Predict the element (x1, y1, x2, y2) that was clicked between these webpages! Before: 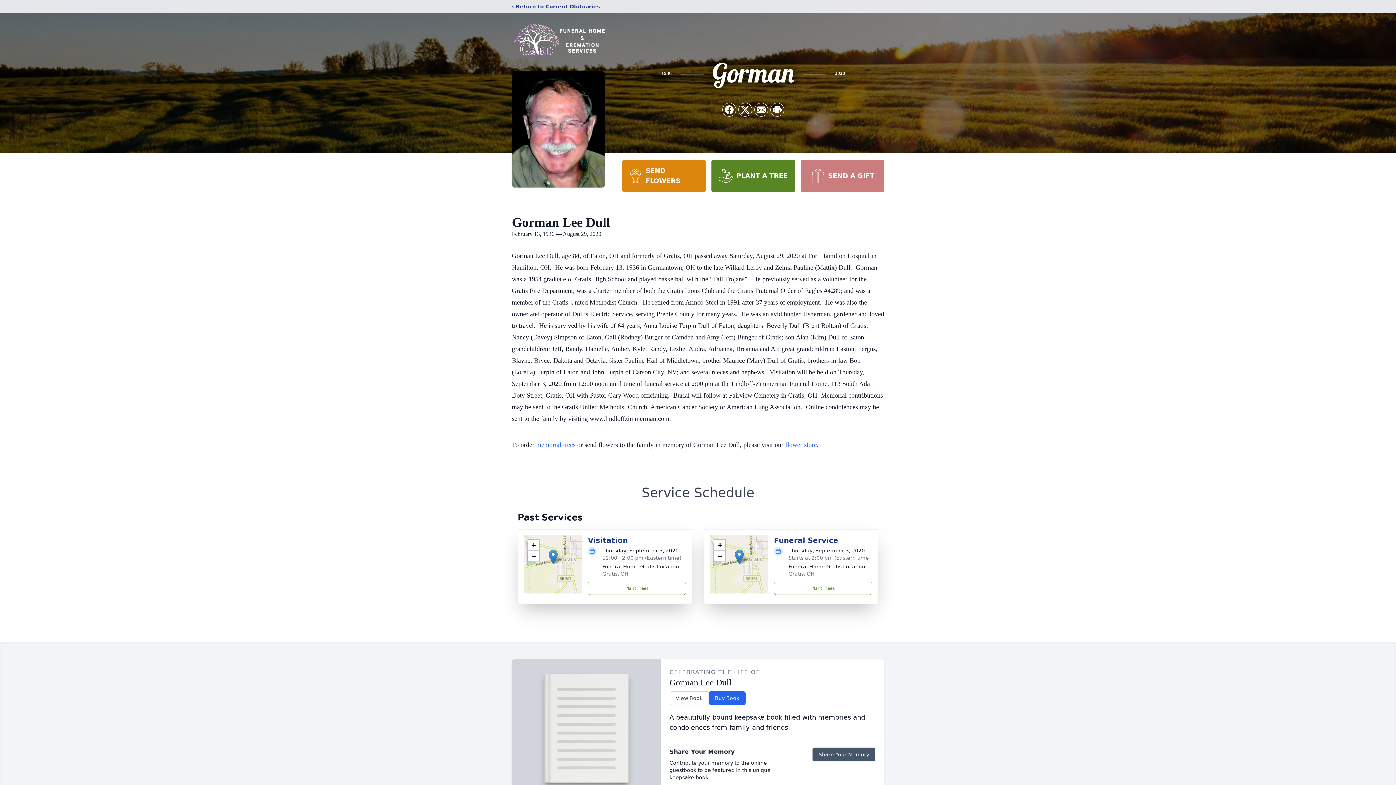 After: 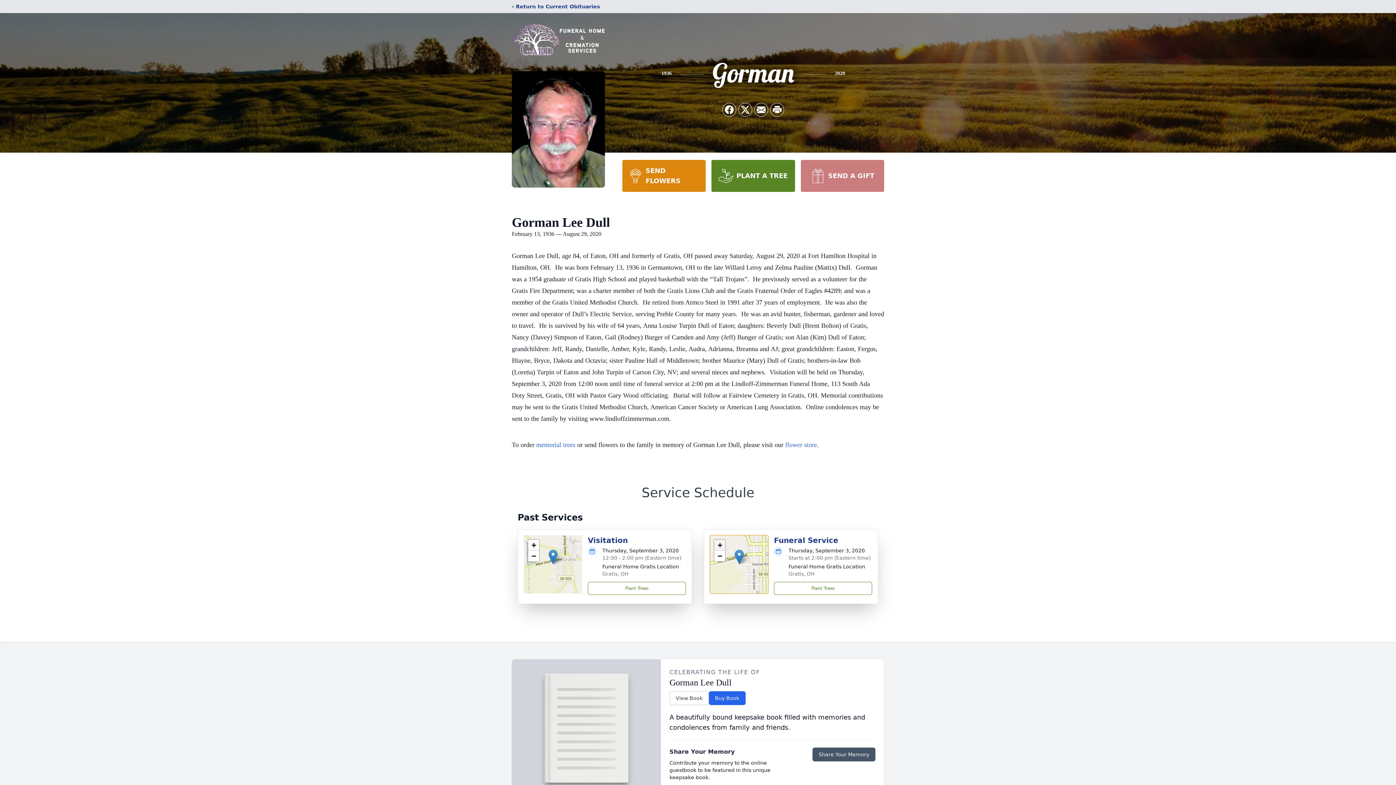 Action: bbox: (714, 540, 725, 550) label: Zoom in